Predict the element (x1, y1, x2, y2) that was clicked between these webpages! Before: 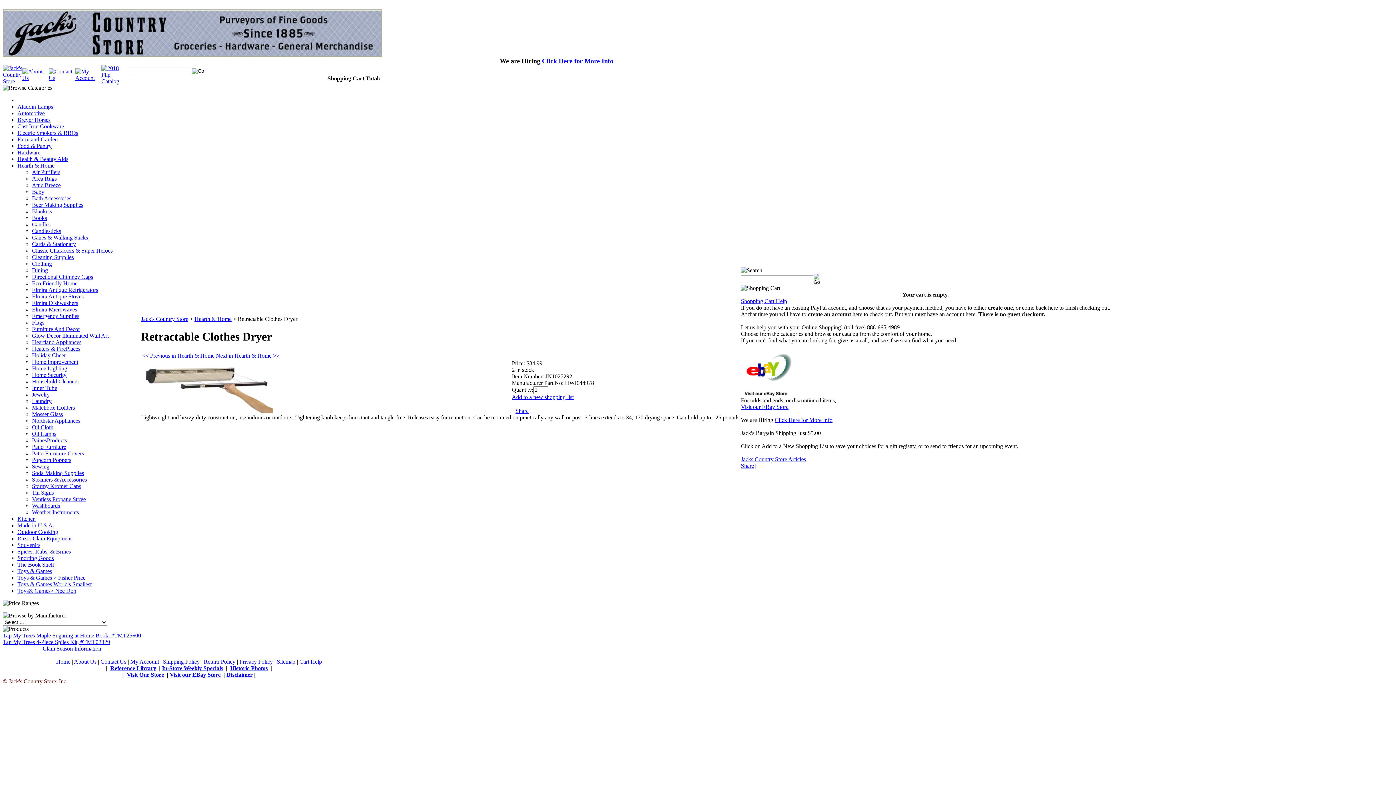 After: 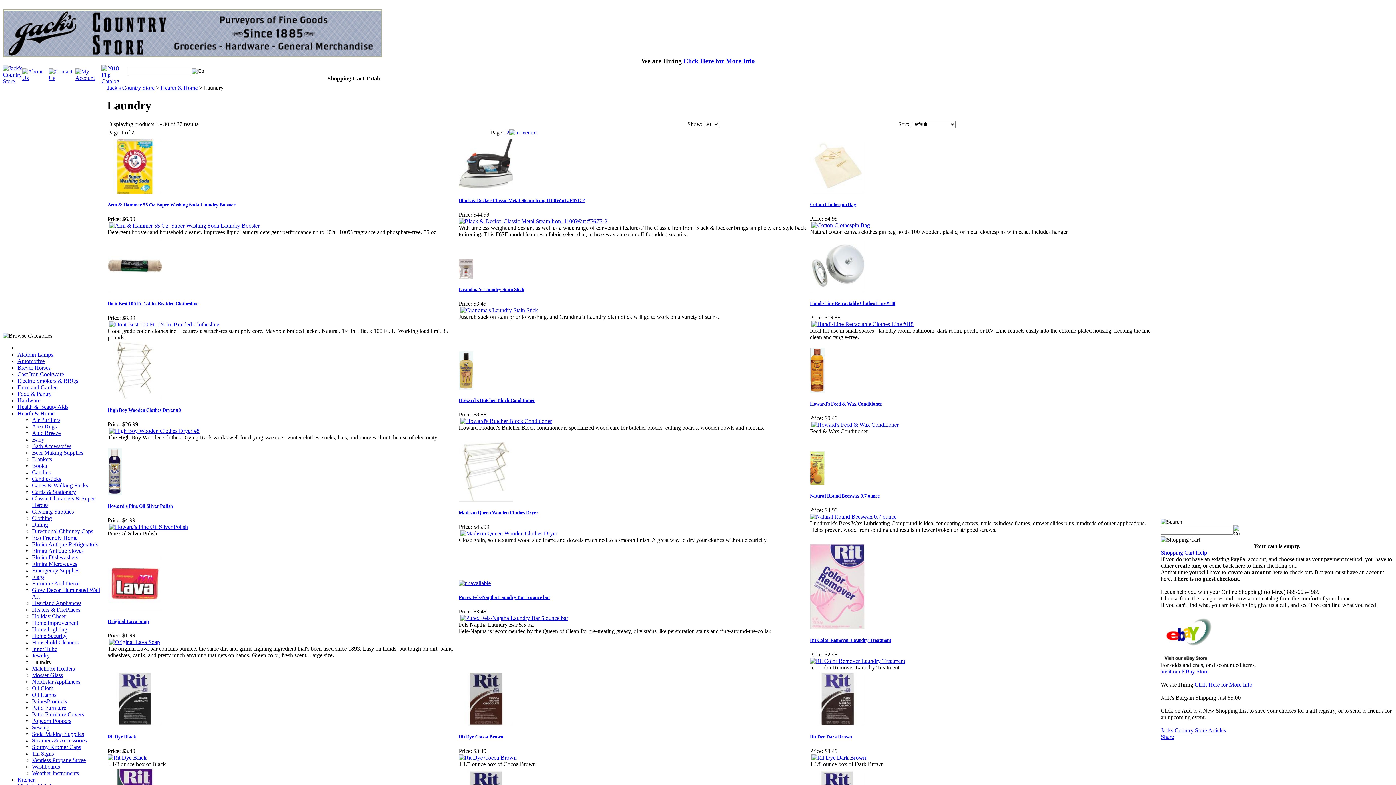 Action: bbox: (32, 398, 51, 404) label: Laundry